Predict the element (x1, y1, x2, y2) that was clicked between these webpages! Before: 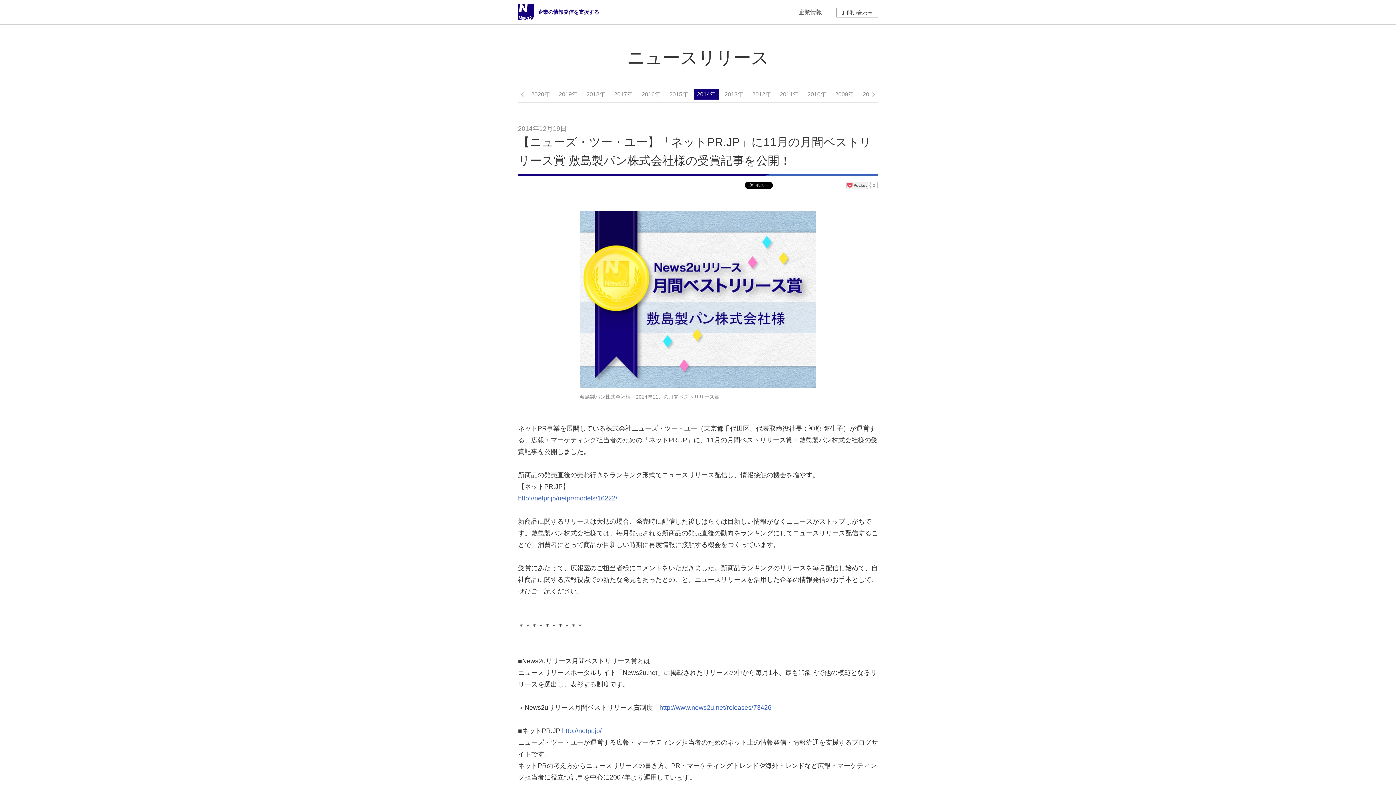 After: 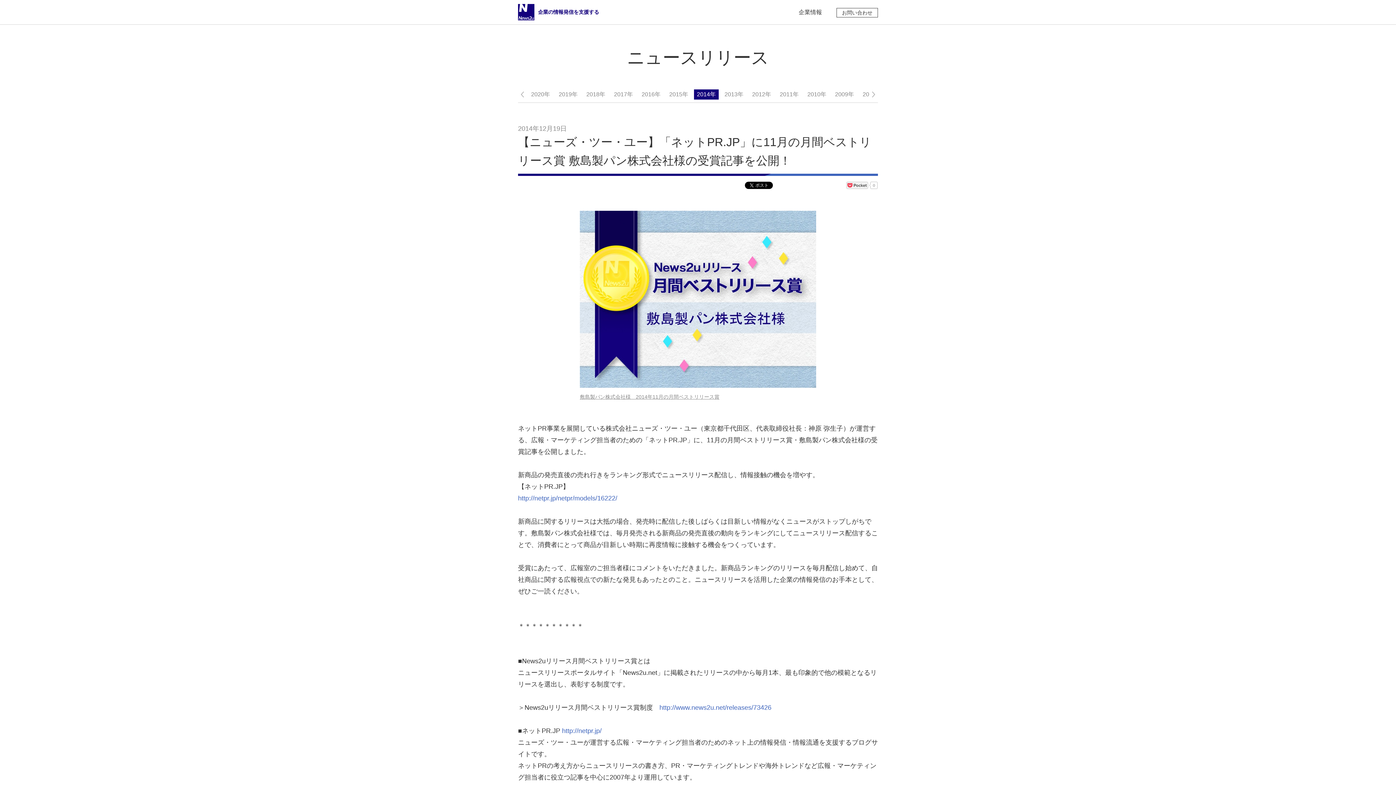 Action: label: 敷島製パン株式会社様　2014年11月の月間ベストリリース賞 bbox: (580, 394, 719, 400)